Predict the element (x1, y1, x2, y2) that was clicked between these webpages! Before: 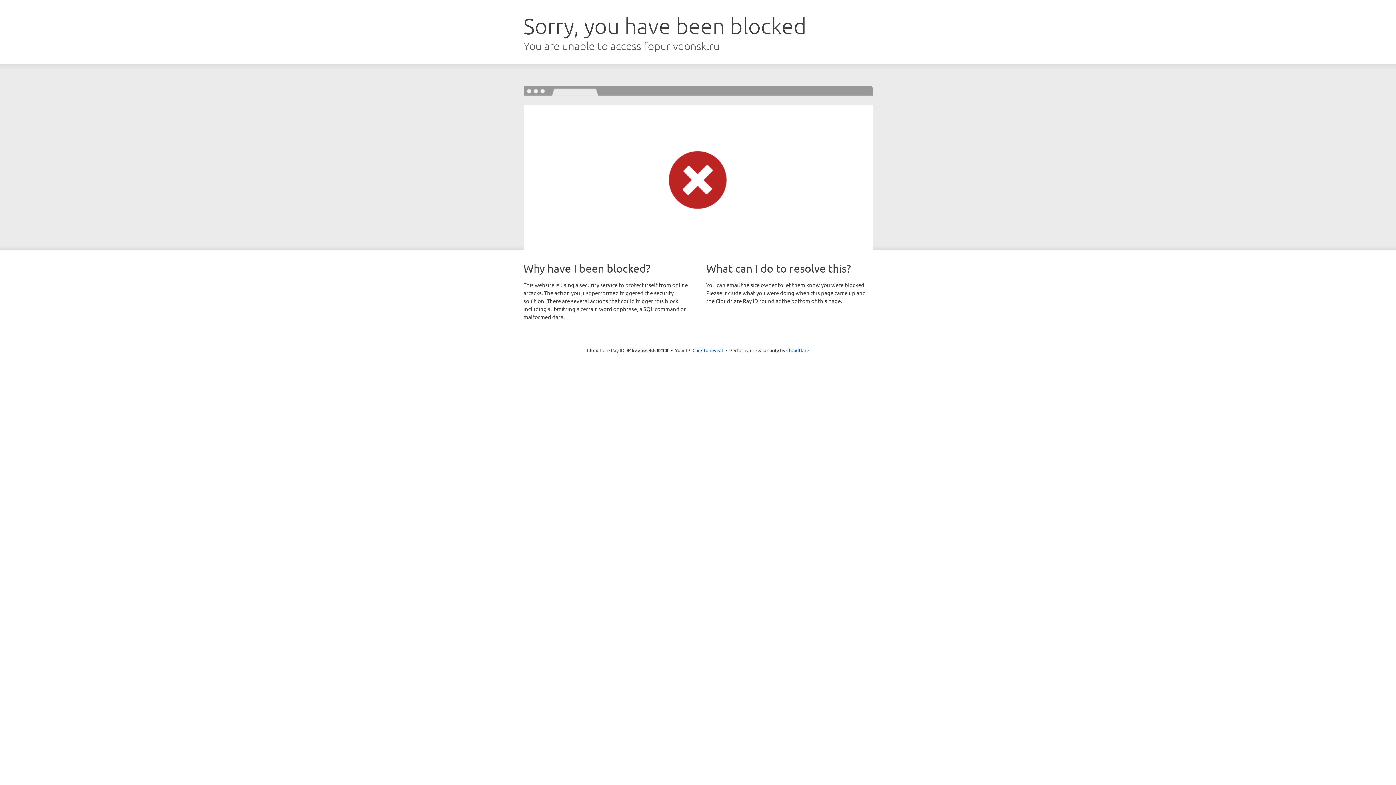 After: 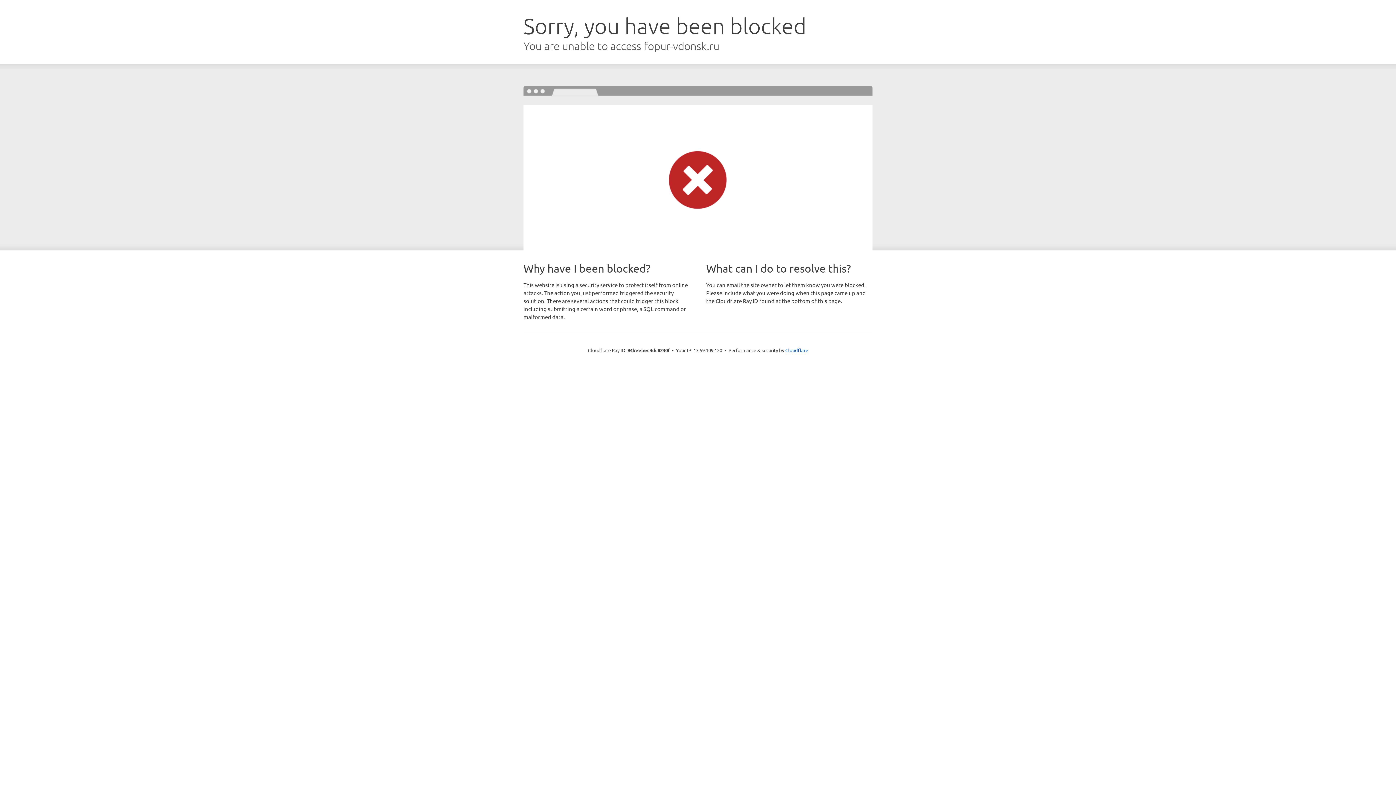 Action: label: Click to reveal bbox: (692, 346, 723, 353)